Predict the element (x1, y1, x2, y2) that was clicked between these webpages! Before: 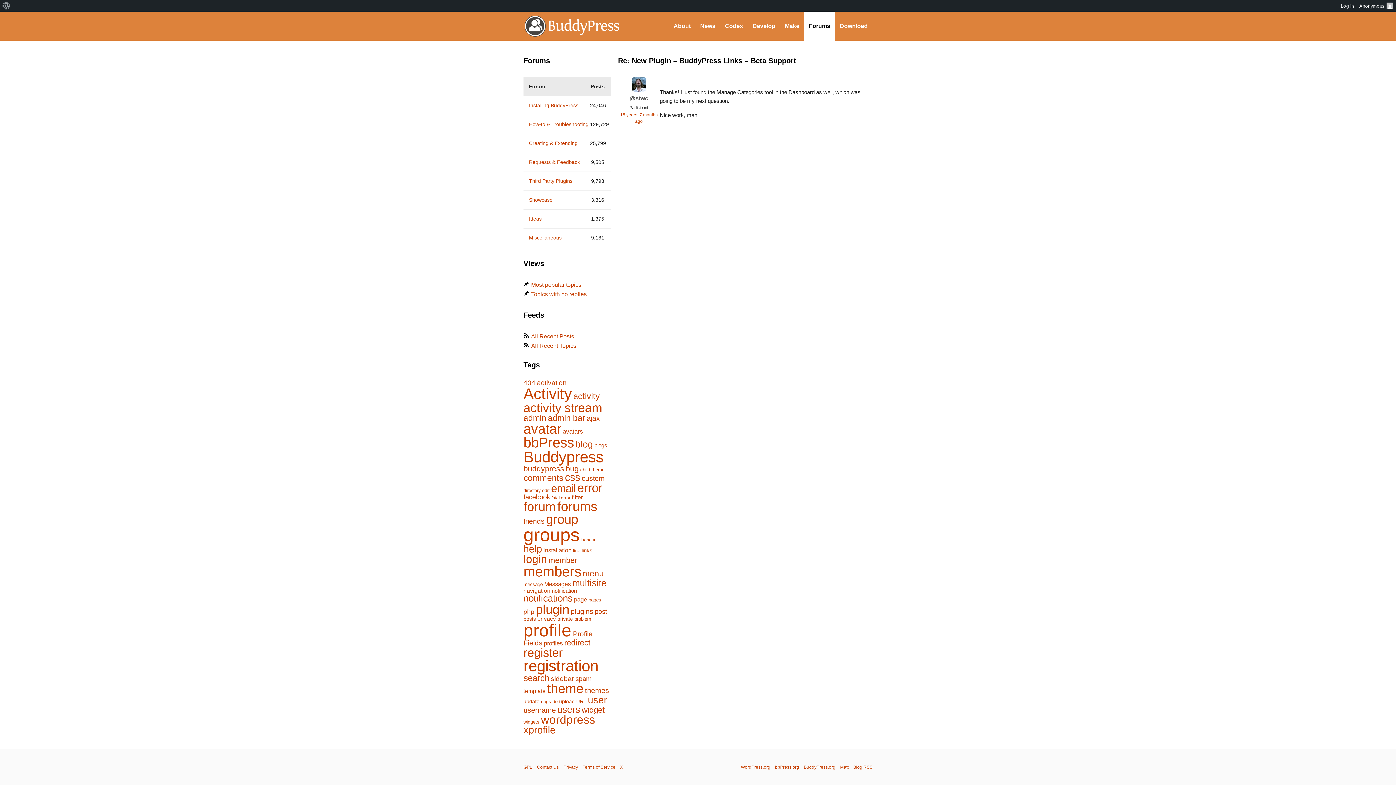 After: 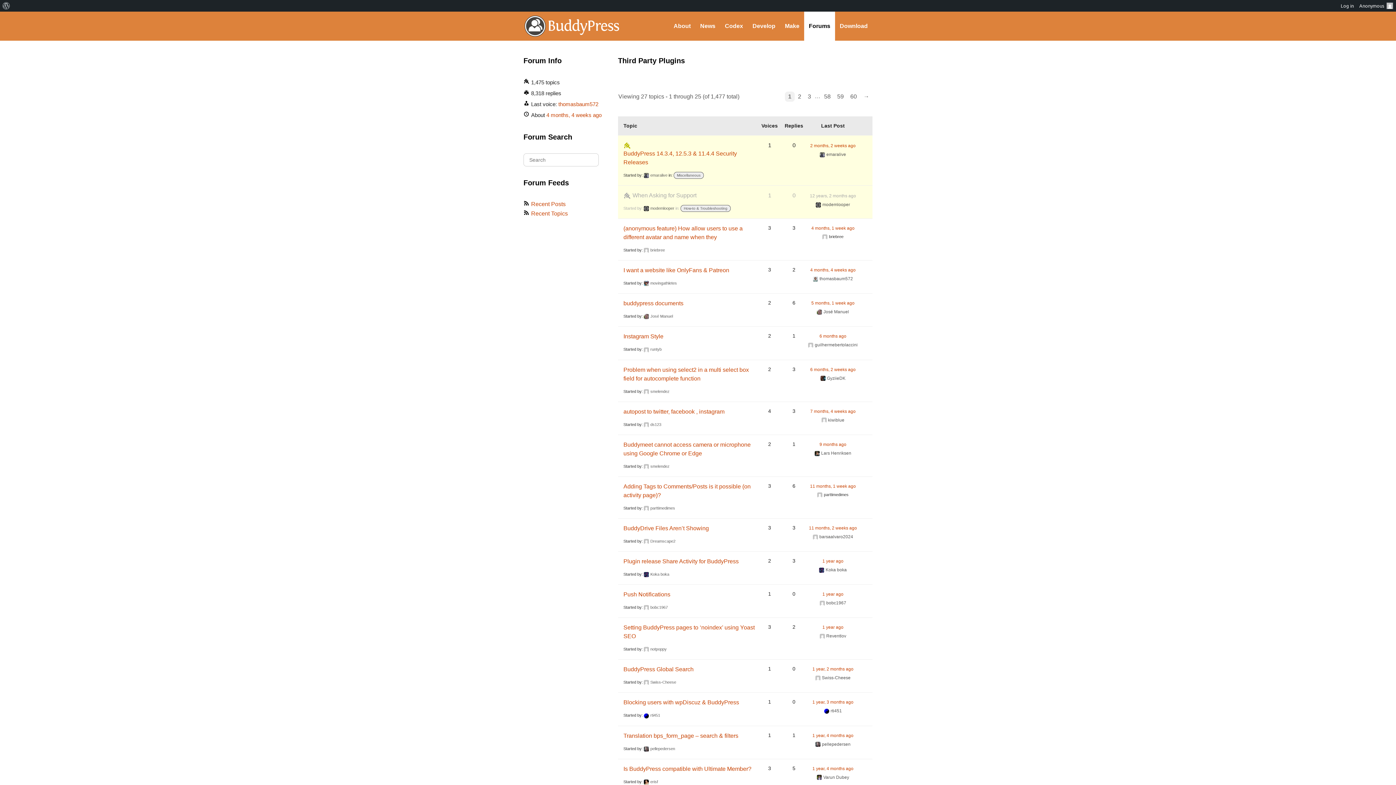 Action: label: Third Party Plugins bbox: (529, 178, 572, 184)